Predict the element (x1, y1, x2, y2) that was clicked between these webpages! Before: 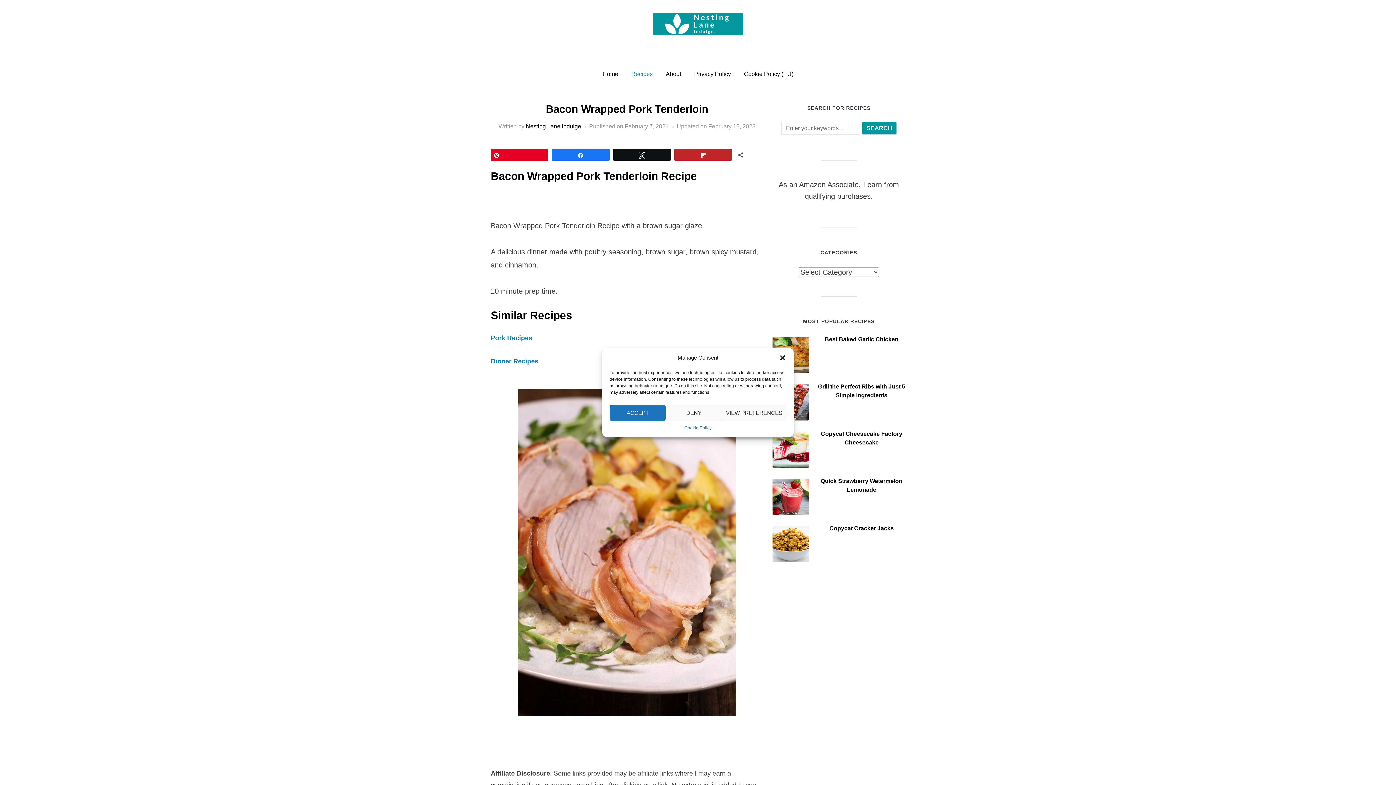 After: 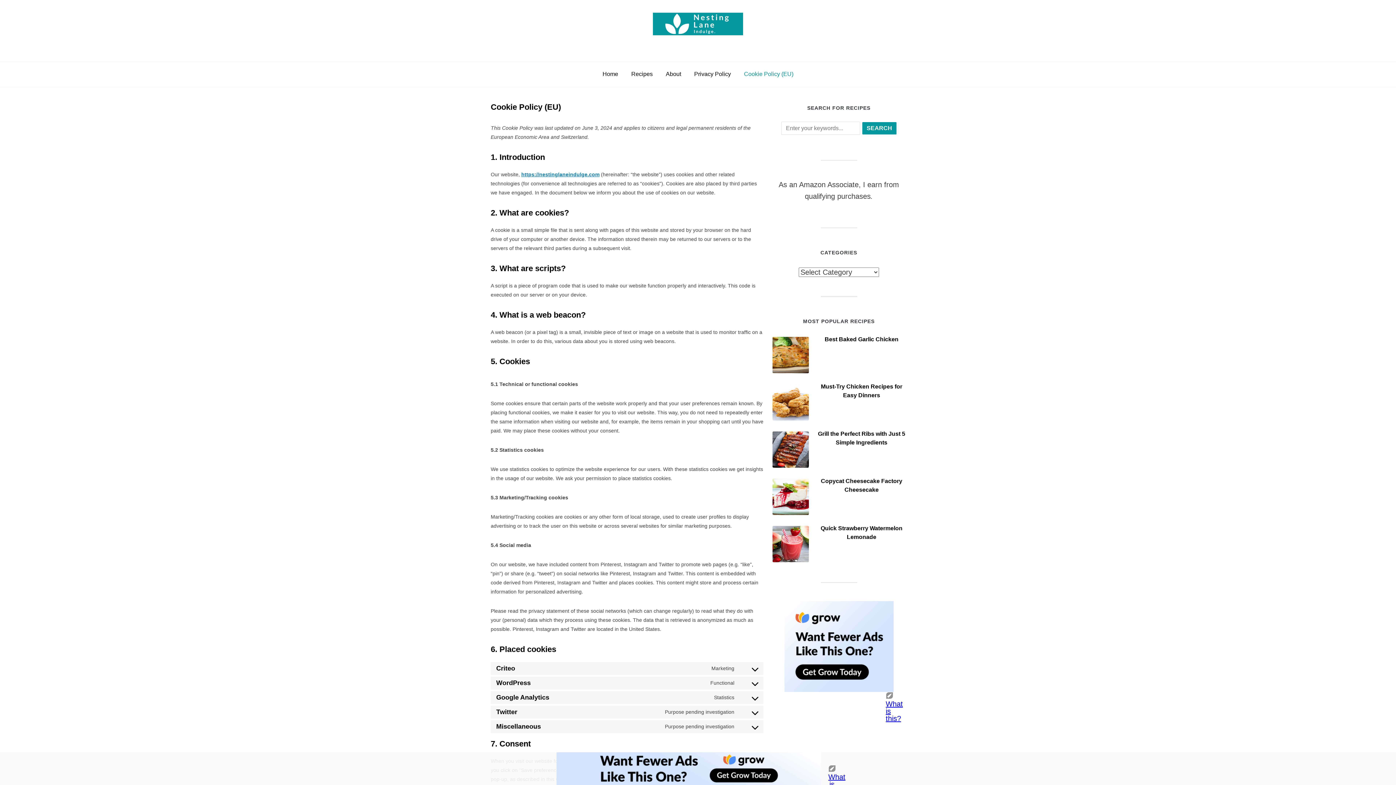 Action: label: Cookie Policy bbox: (684, 424, 711, 431)